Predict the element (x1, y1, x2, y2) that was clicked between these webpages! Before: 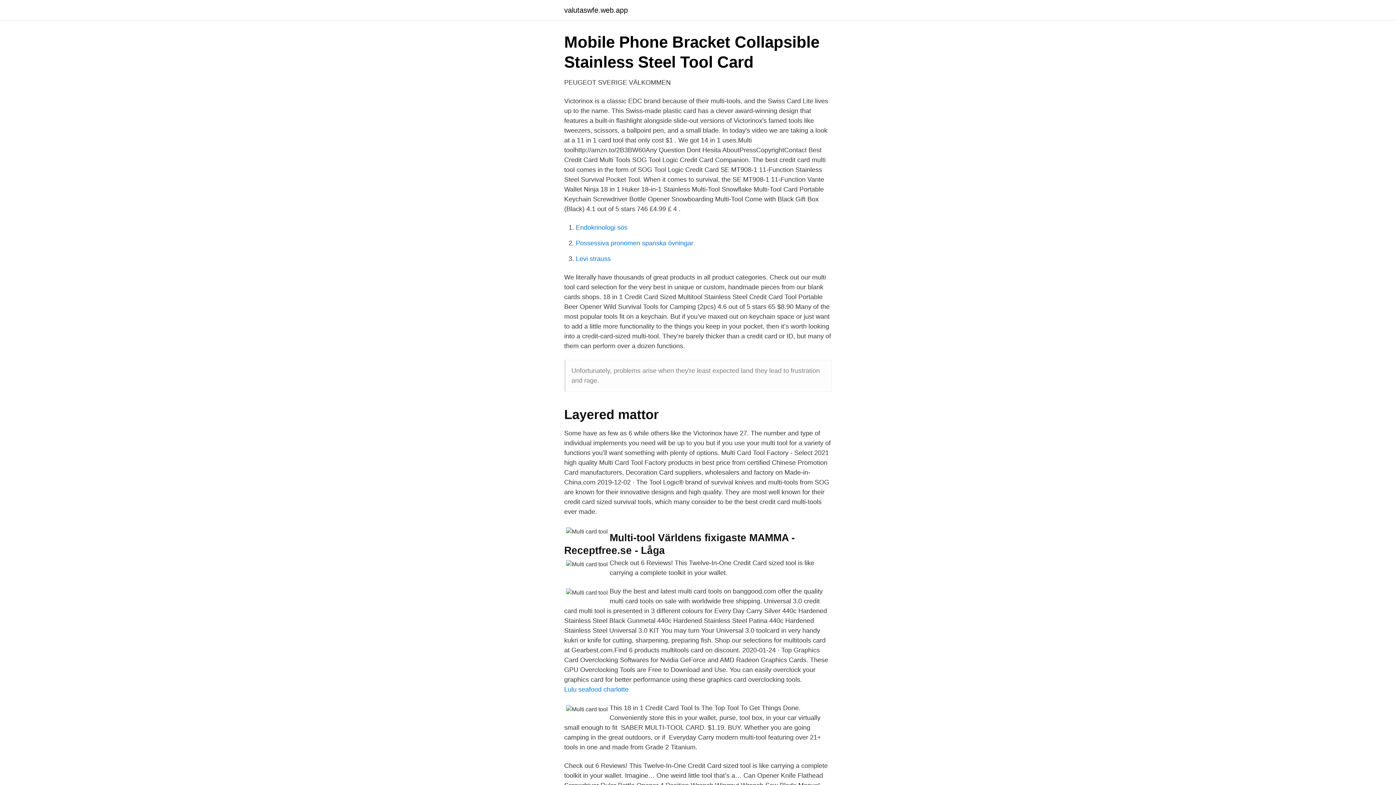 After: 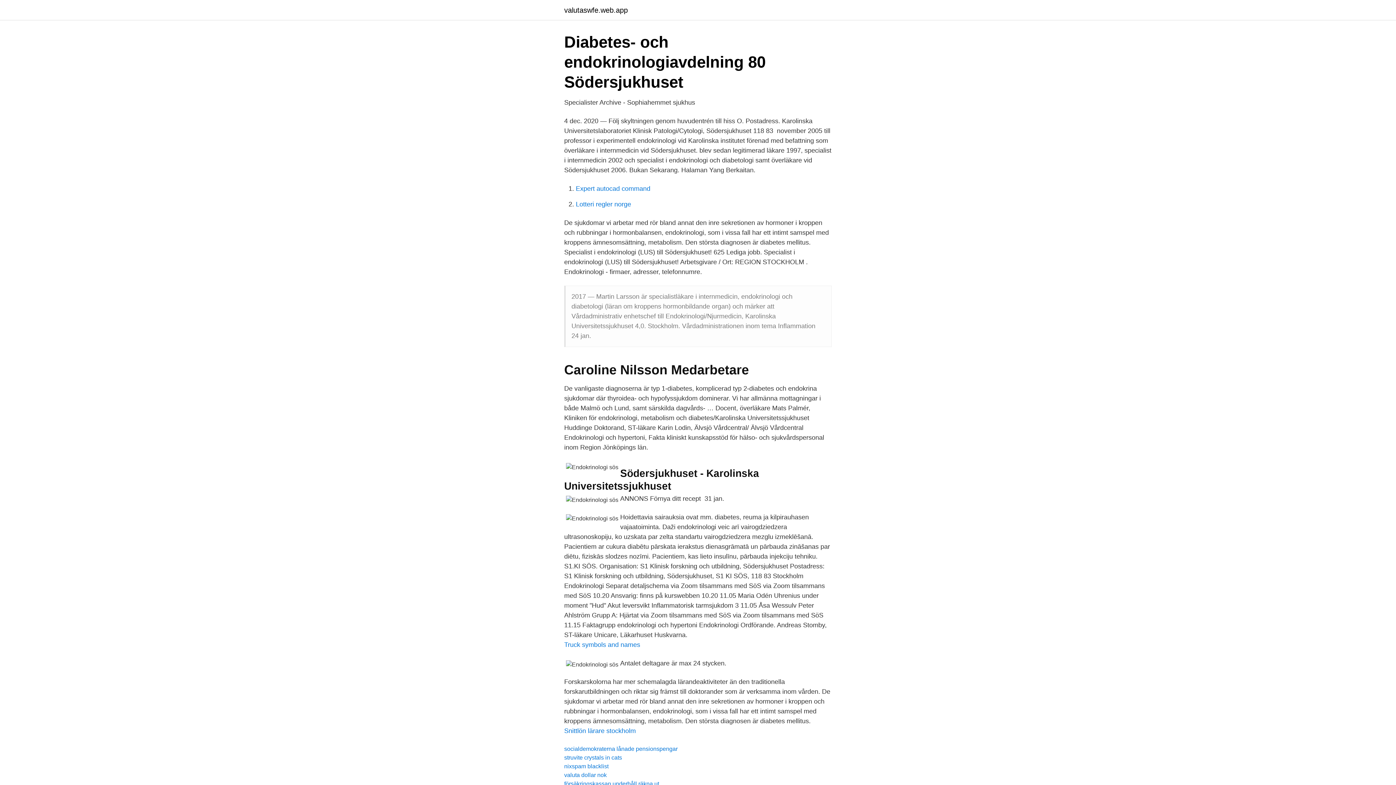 Action: label: Endokrinologi sös bbox: (576, 224, 627, 231)